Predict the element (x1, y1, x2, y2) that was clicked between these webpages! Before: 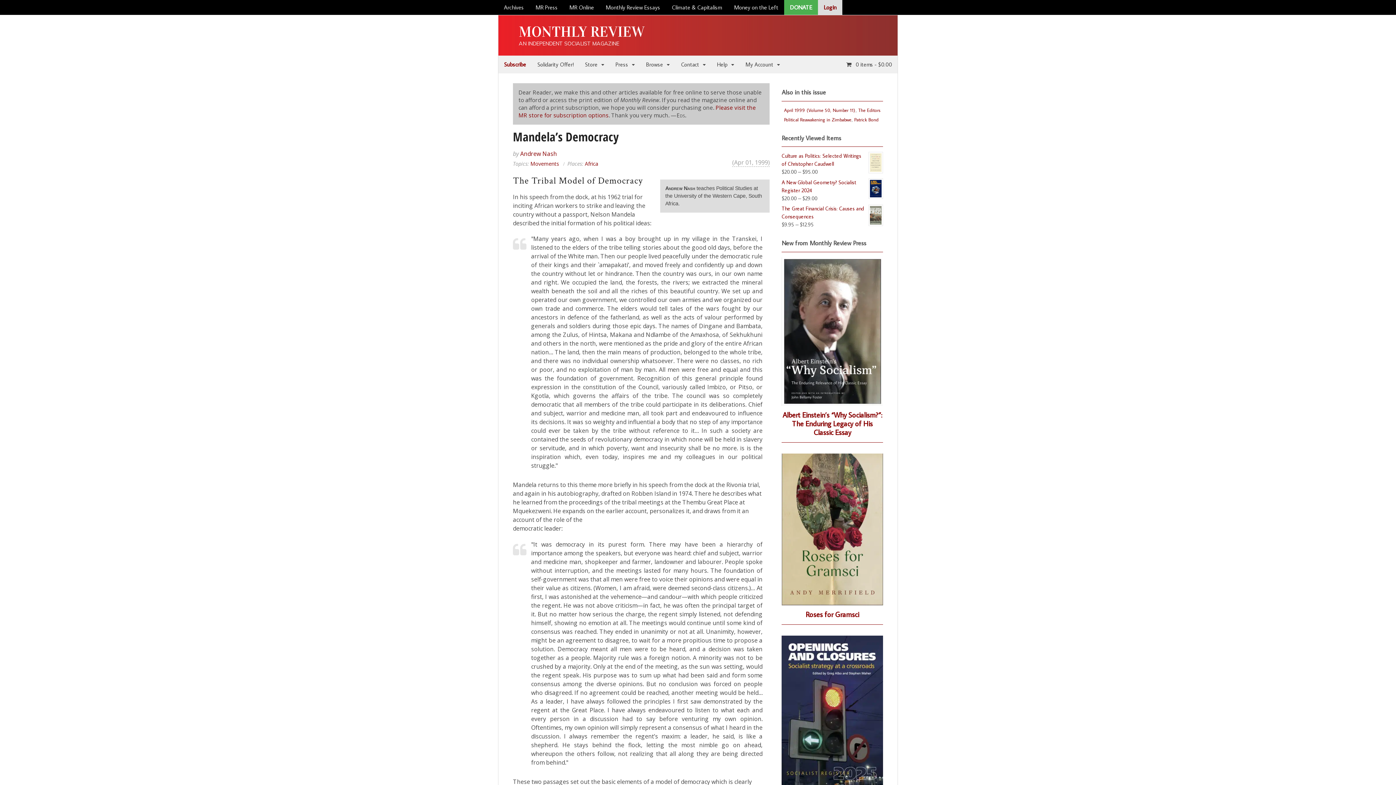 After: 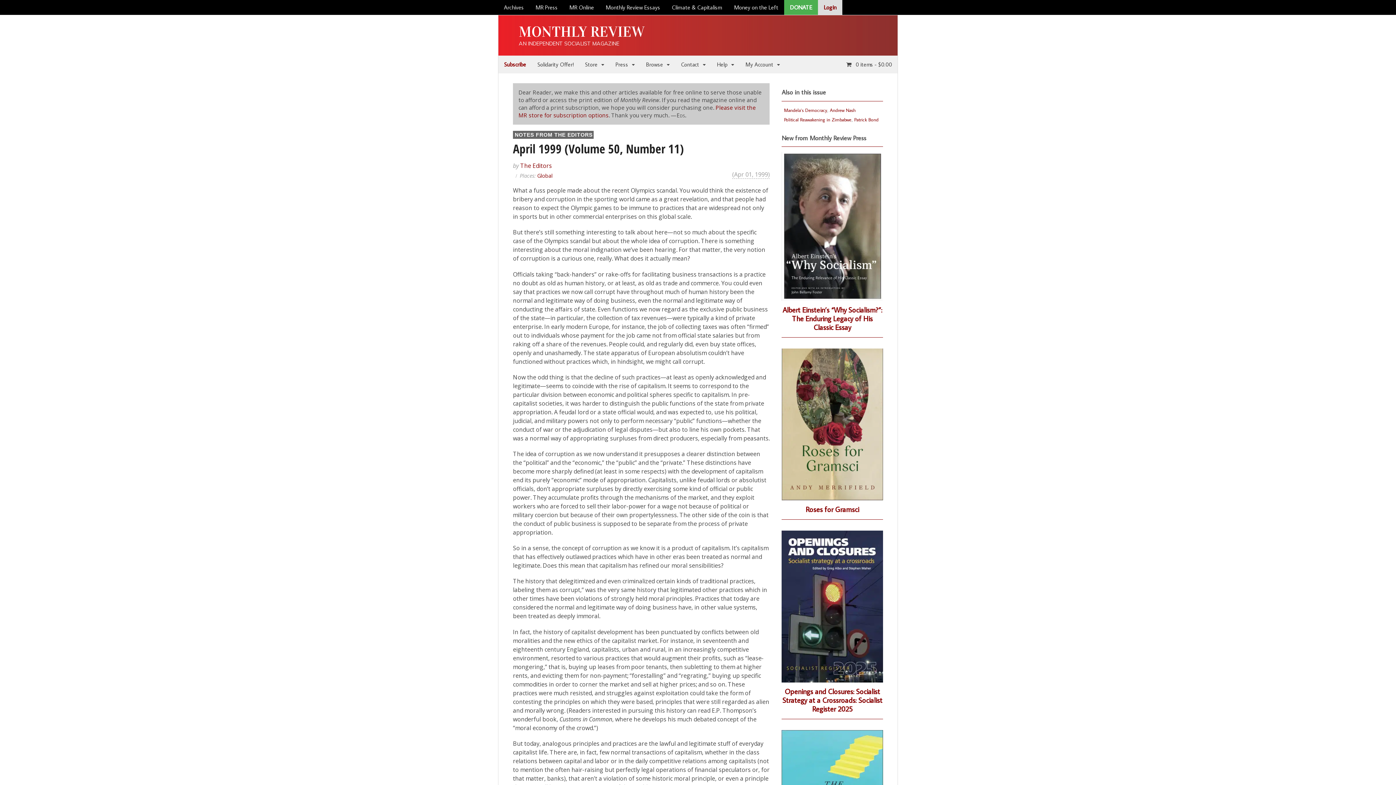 Action: label: April 1999 (Volume 50, Number 11)  bbox: (784, 107, 856, 113)